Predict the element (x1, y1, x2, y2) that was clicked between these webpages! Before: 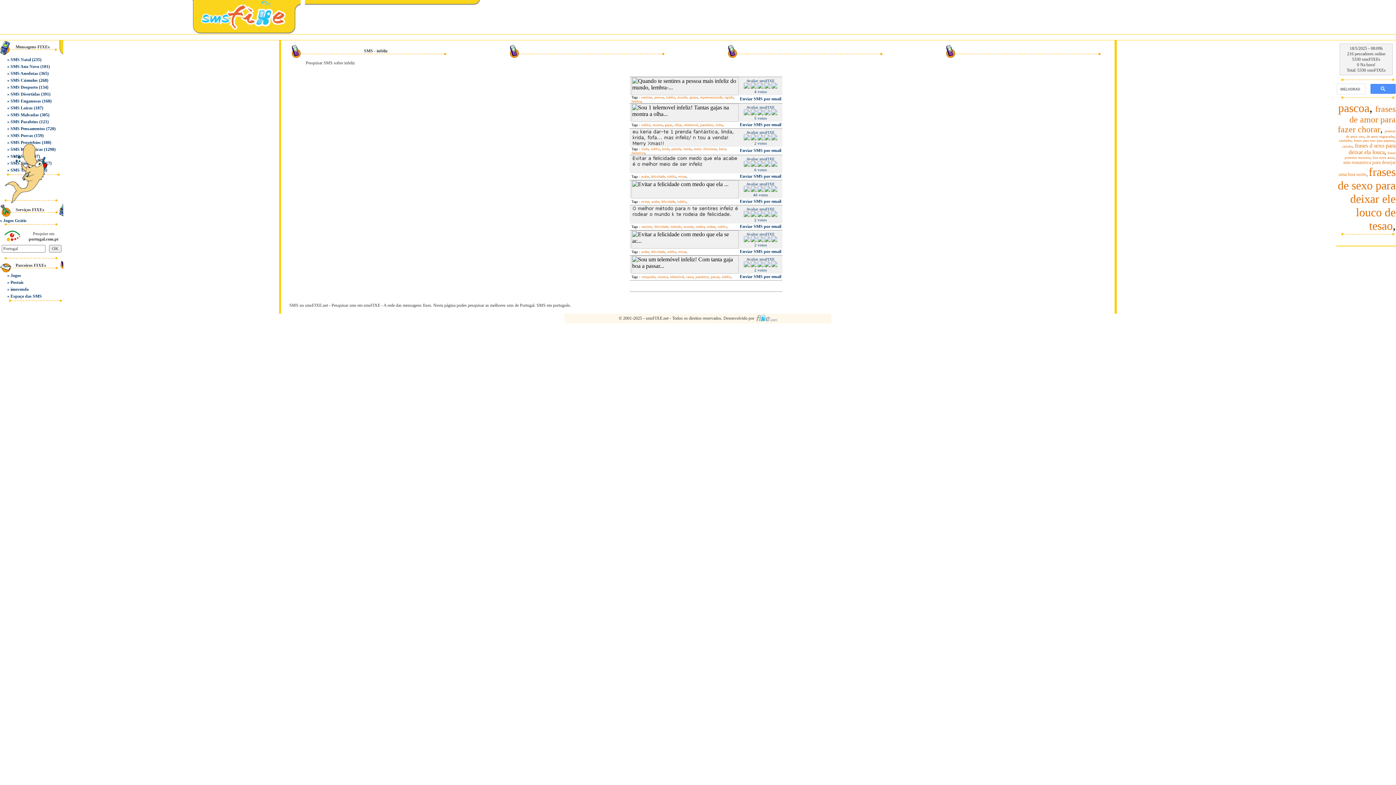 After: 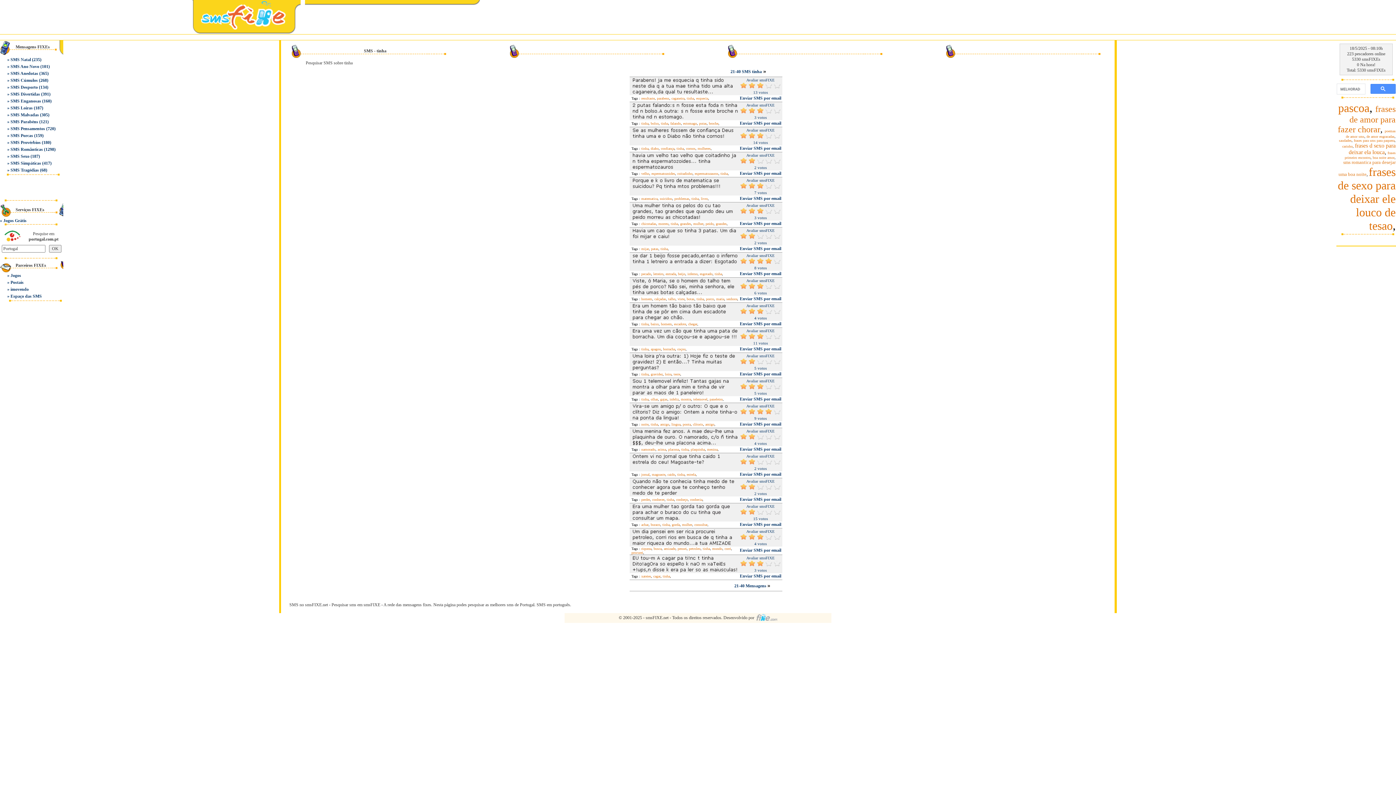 Action: label: tinha bbox: (715, 122, 722, 126)